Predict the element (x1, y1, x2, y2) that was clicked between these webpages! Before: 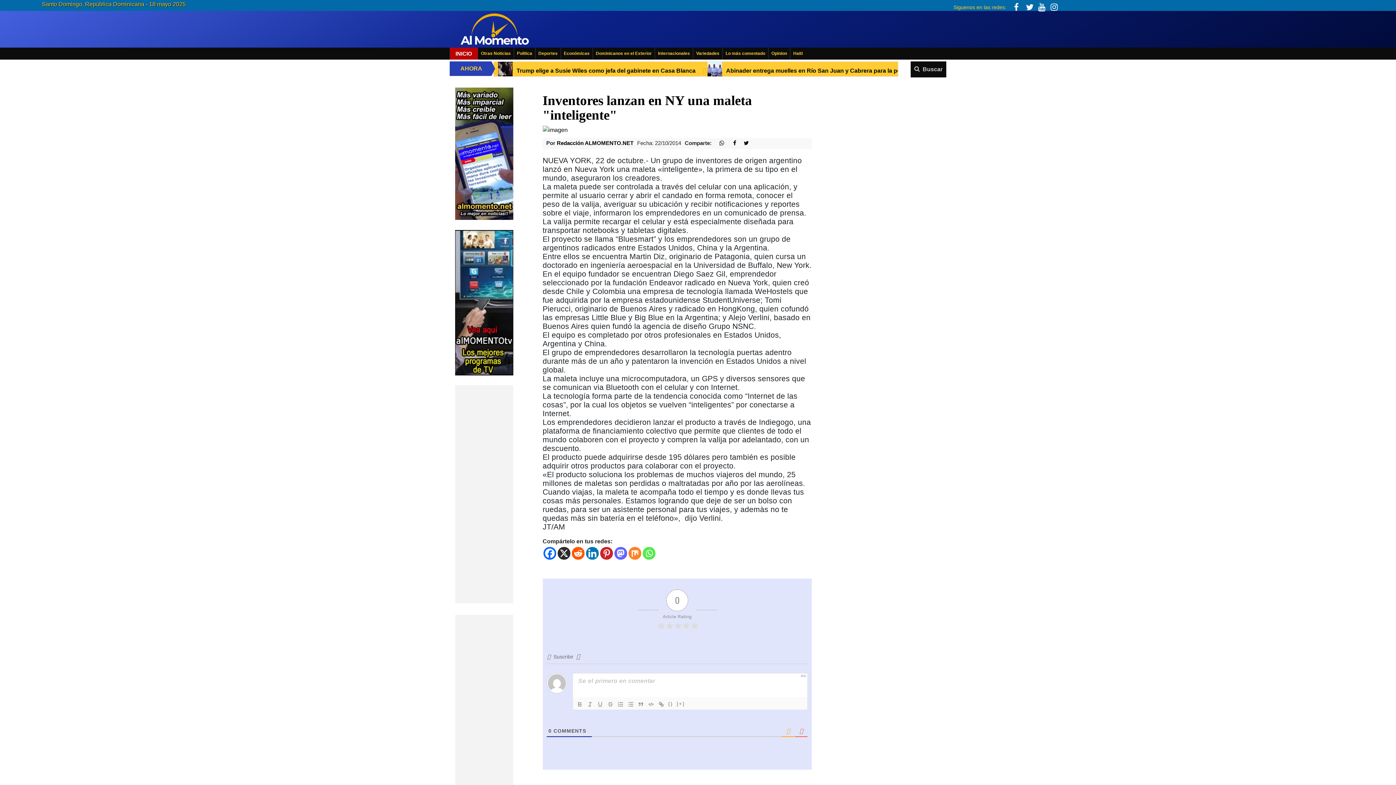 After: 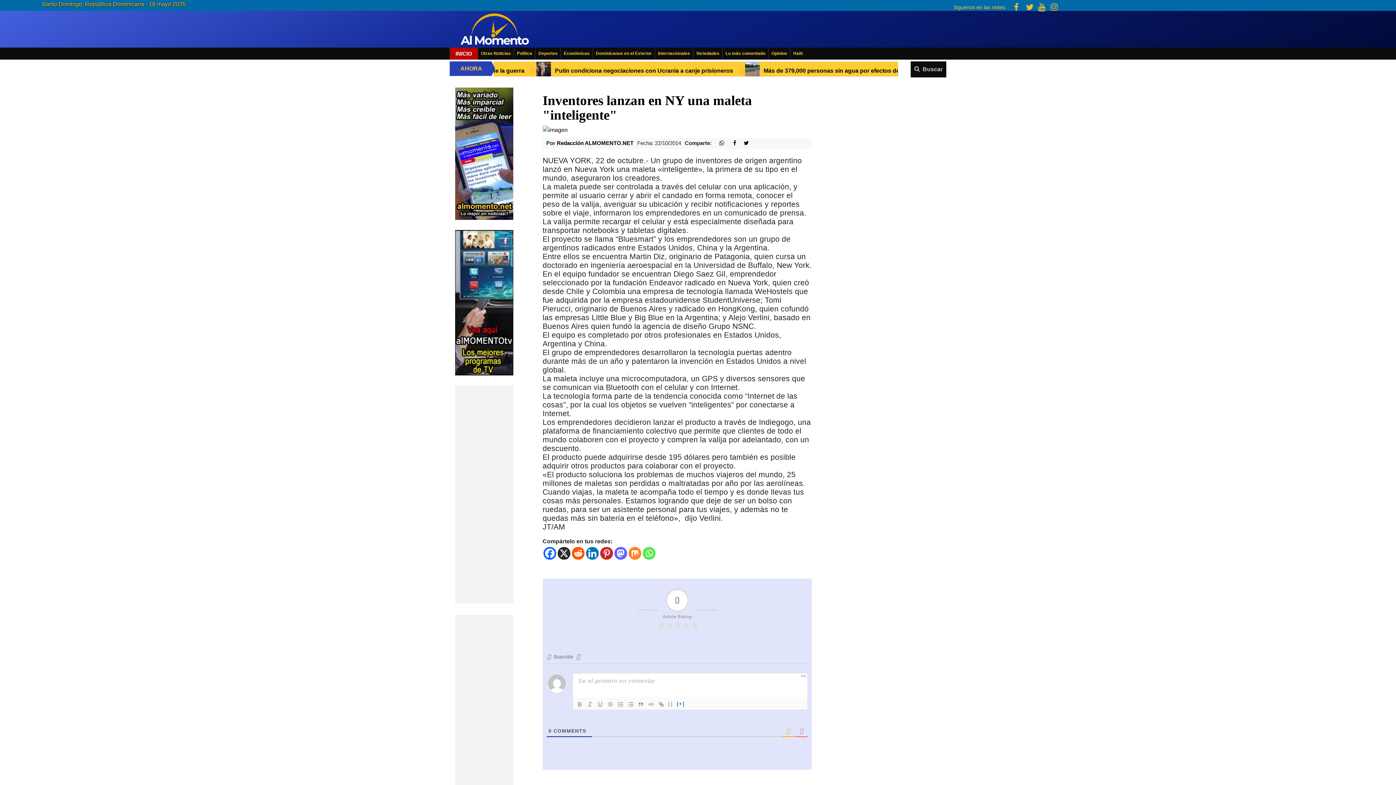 Action: label: [+] bbox: (675, 700, 686, 709)